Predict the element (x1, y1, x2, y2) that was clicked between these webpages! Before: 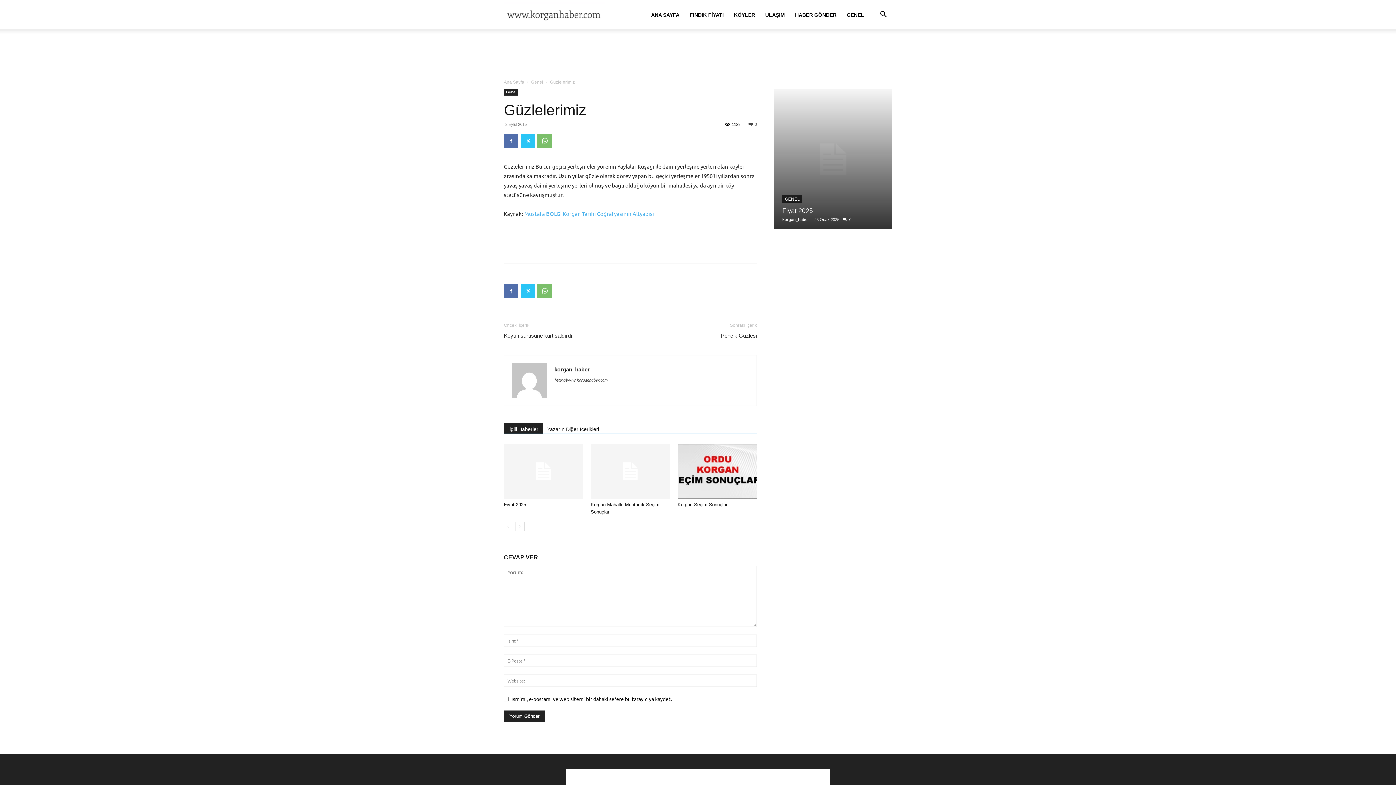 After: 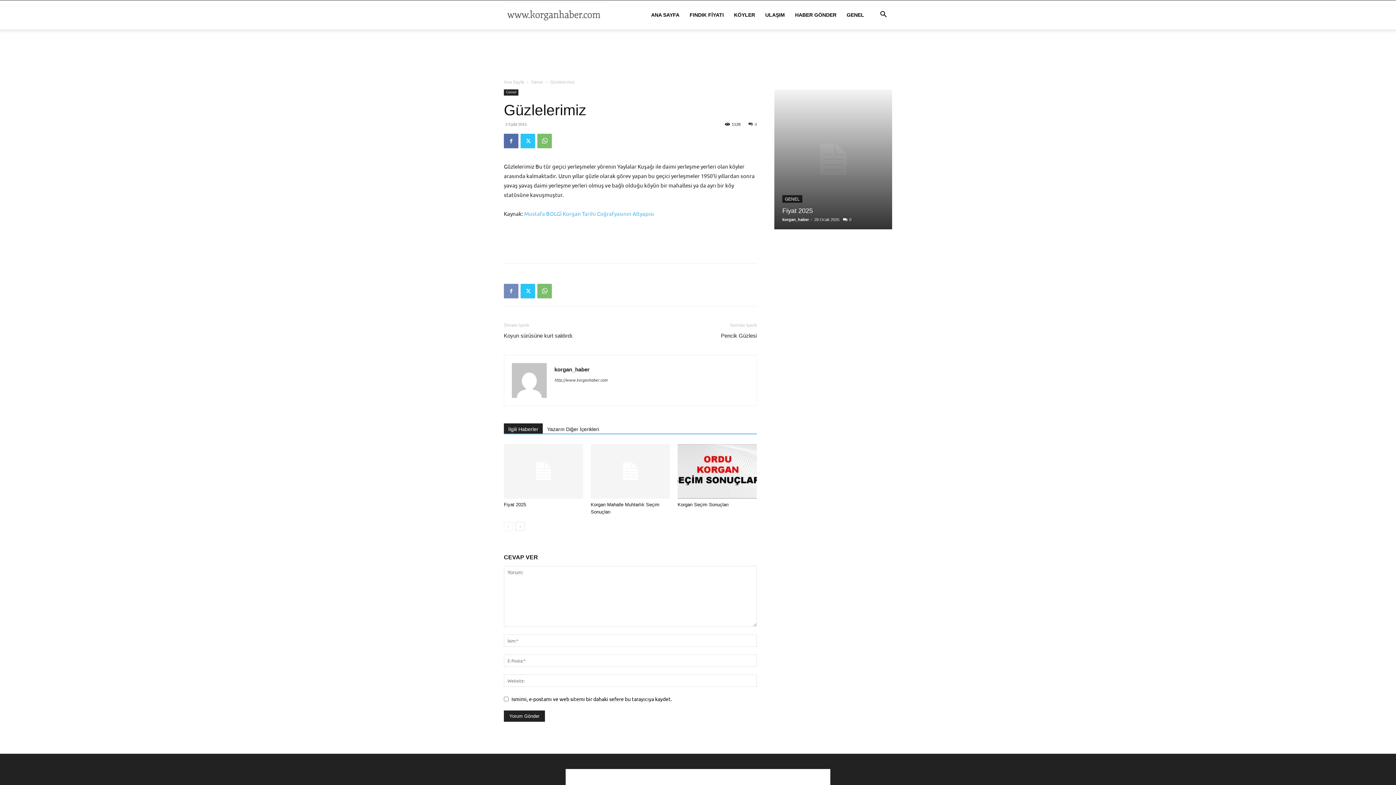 Action: bbox: (504, 284, 518, 298)